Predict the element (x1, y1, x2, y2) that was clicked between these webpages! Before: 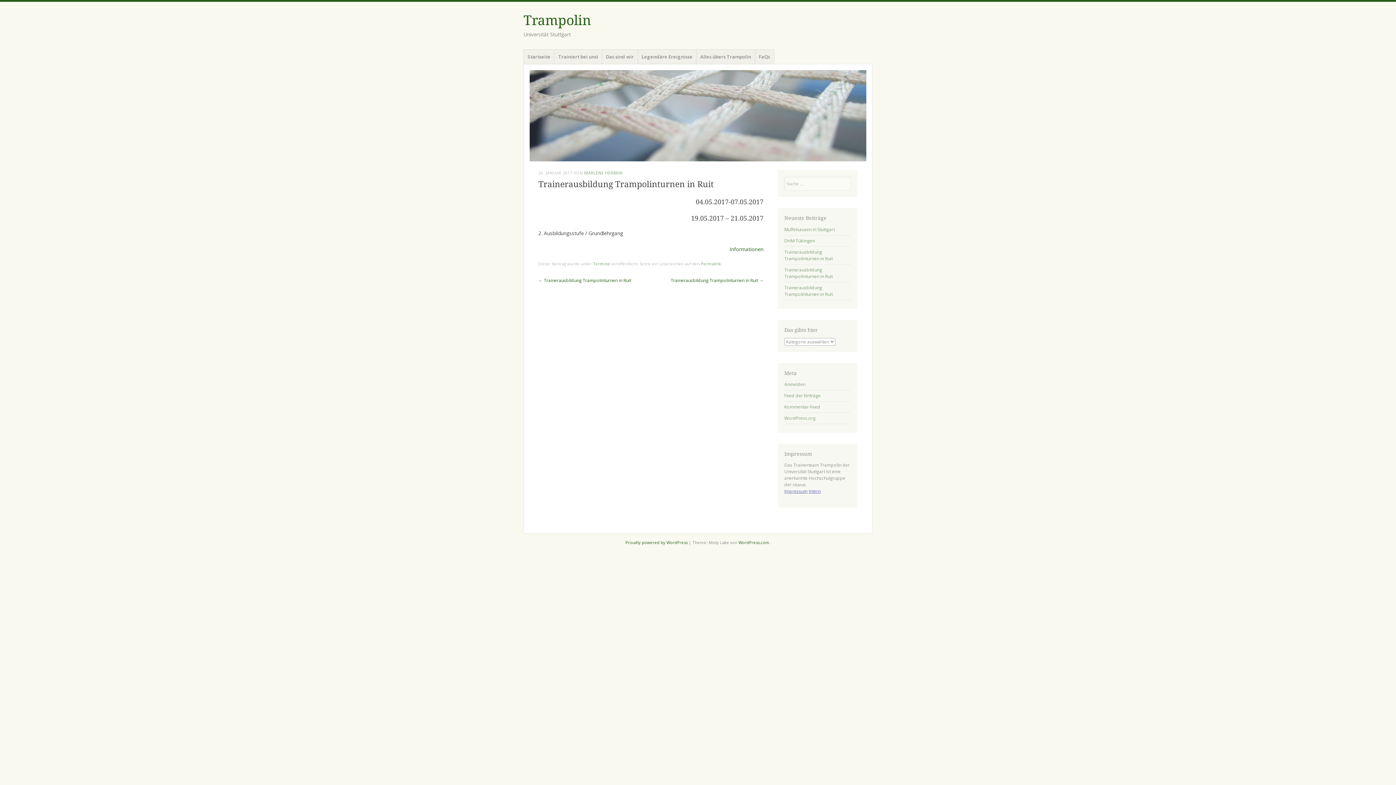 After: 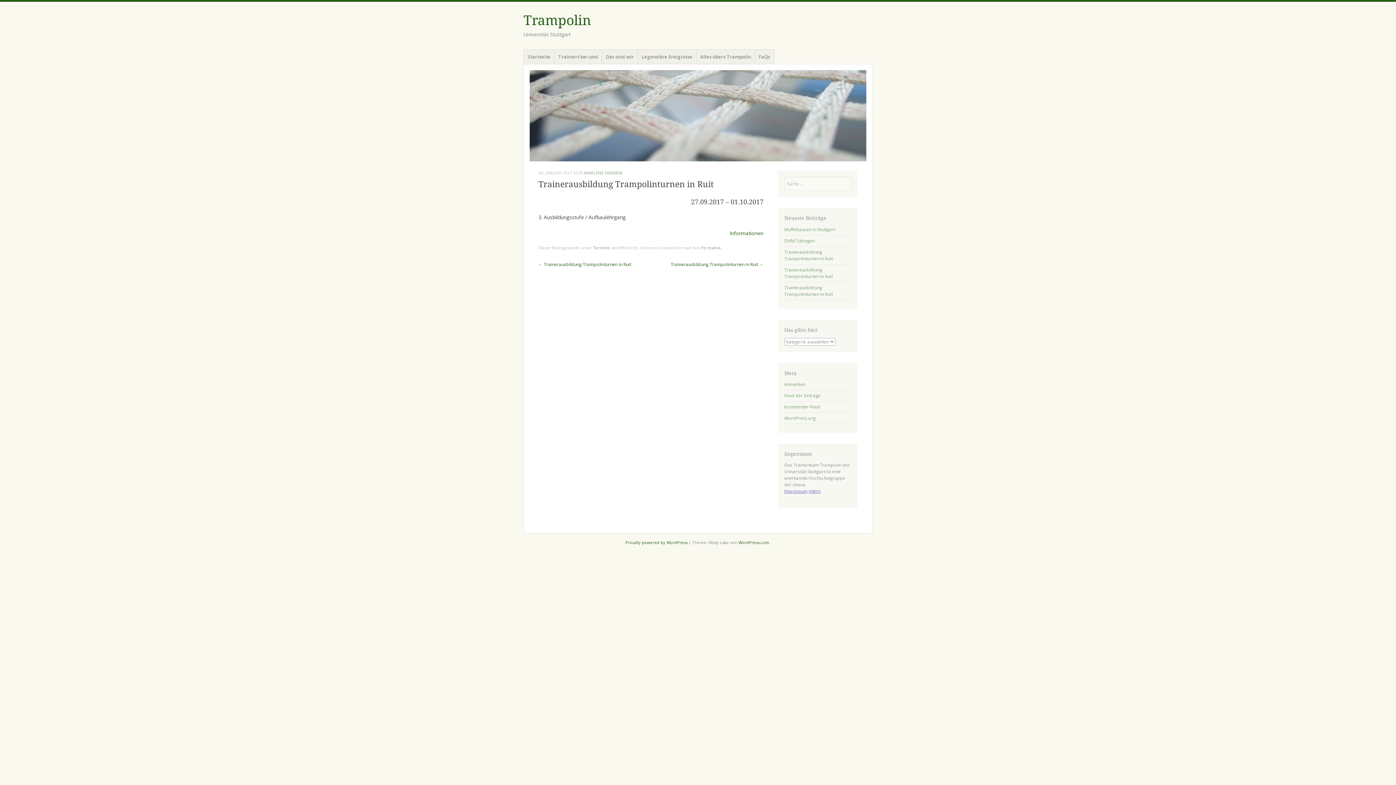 Action: label: Trainerausbildung Trampolinturnen in Ruit bbox: (784, 266, 832, 279)